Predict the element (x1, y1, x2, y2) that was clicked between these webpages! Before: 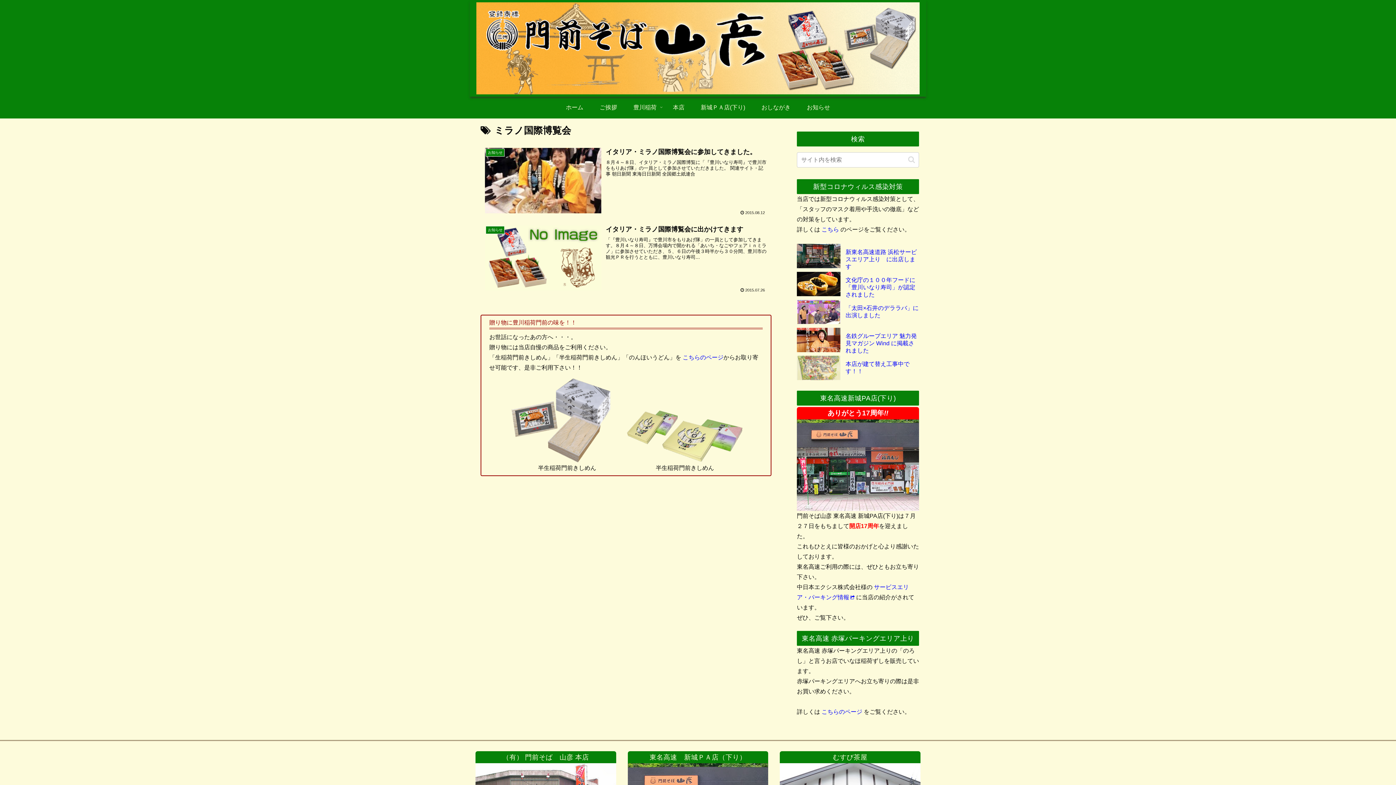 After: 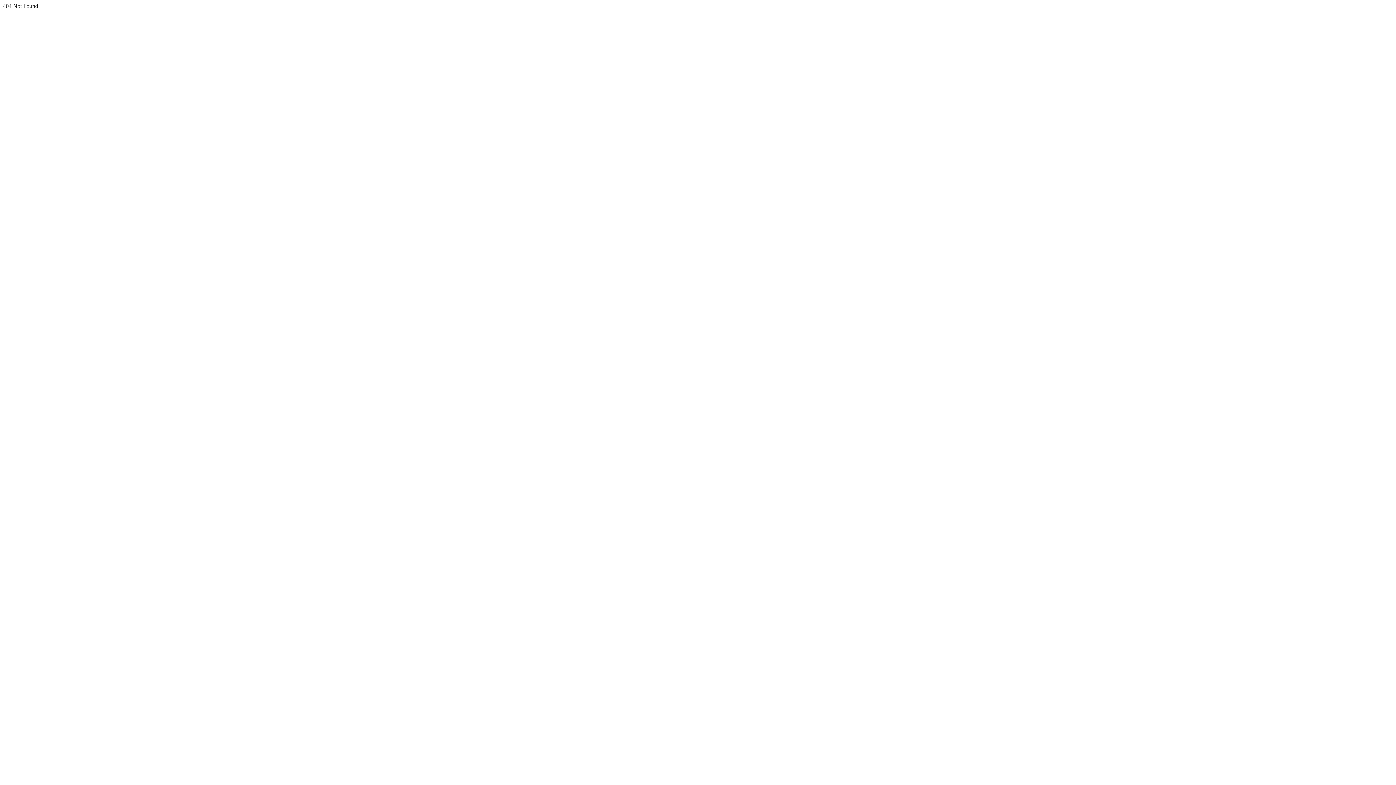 Action: label: こちらのページ bbox: (682, 354, 723, 360)